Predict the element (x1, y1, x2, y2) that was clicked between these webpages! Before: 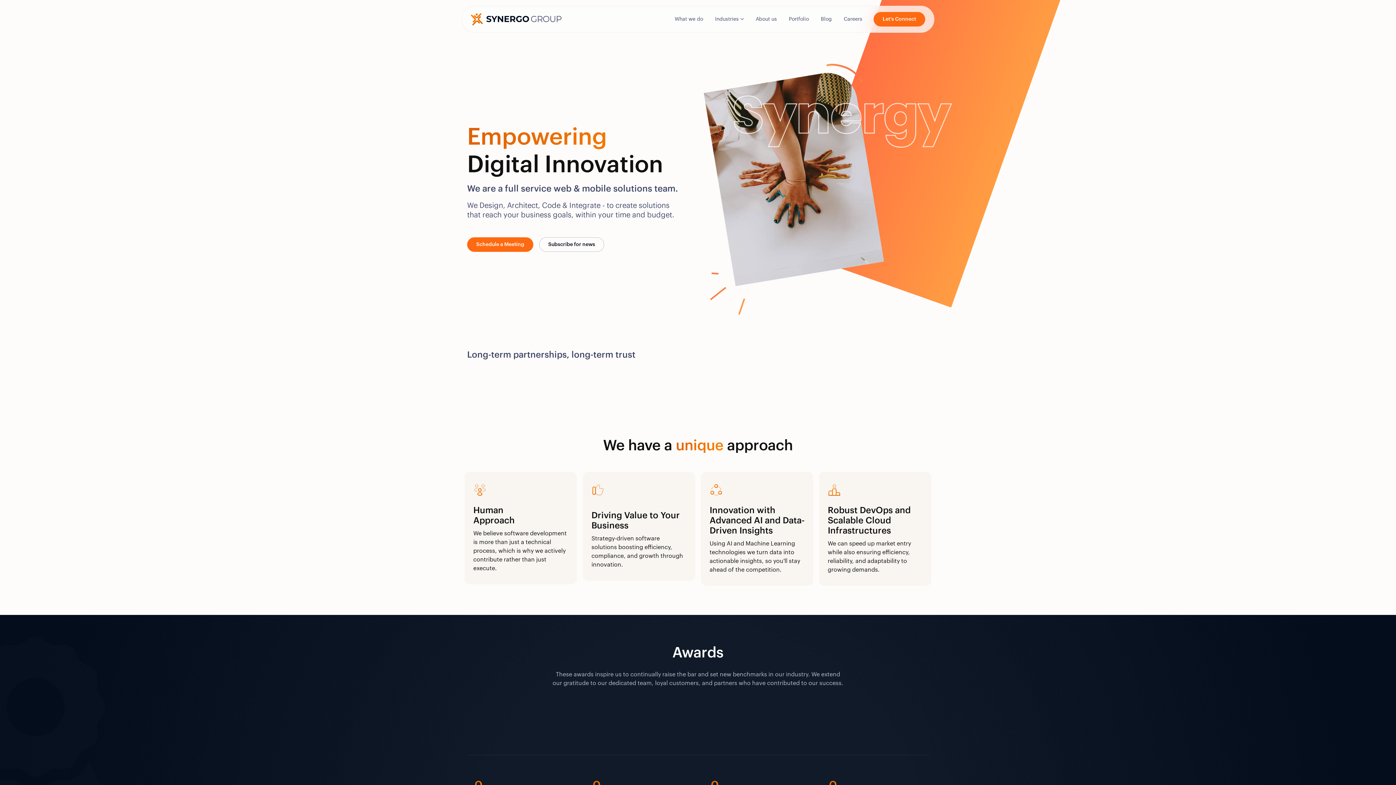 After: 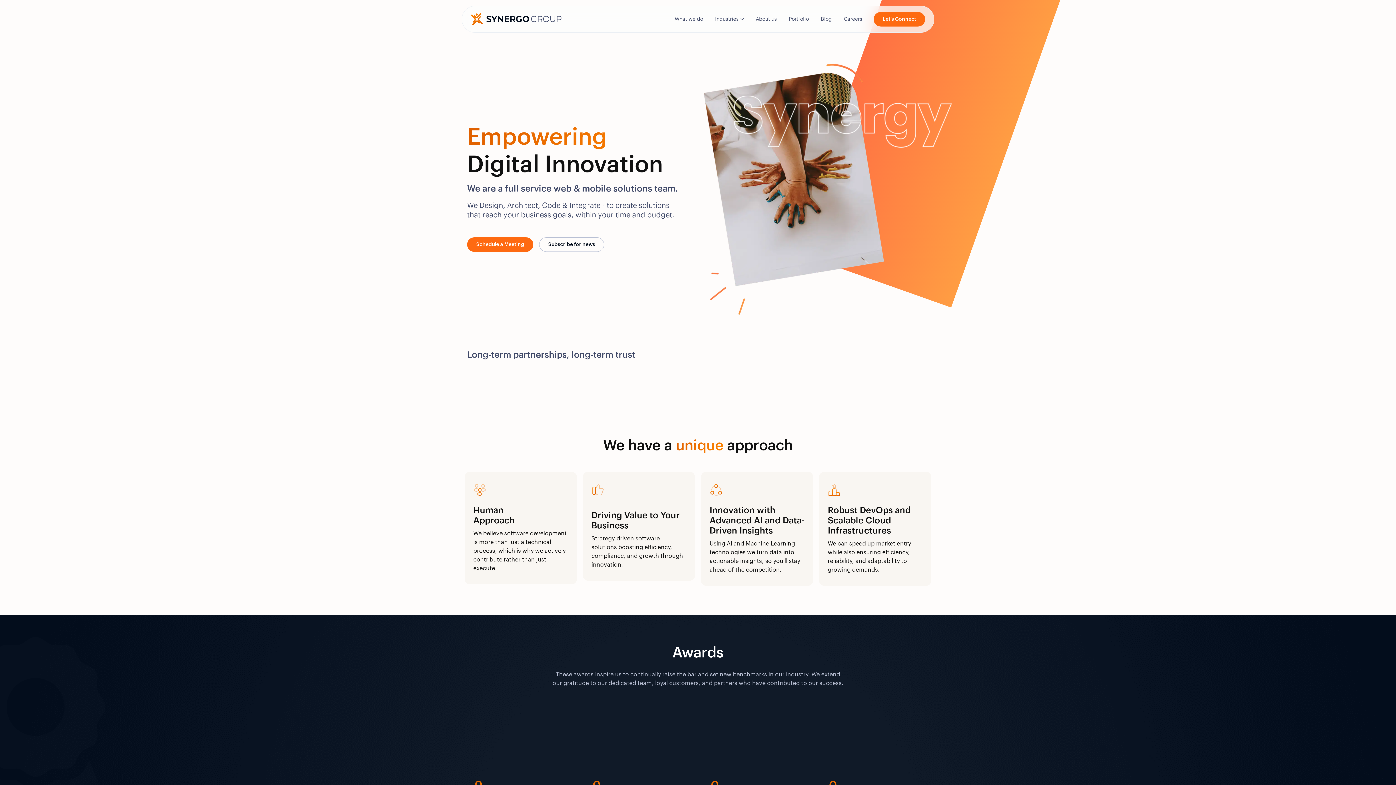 Action: bbox: (470, 13, 561, 25)